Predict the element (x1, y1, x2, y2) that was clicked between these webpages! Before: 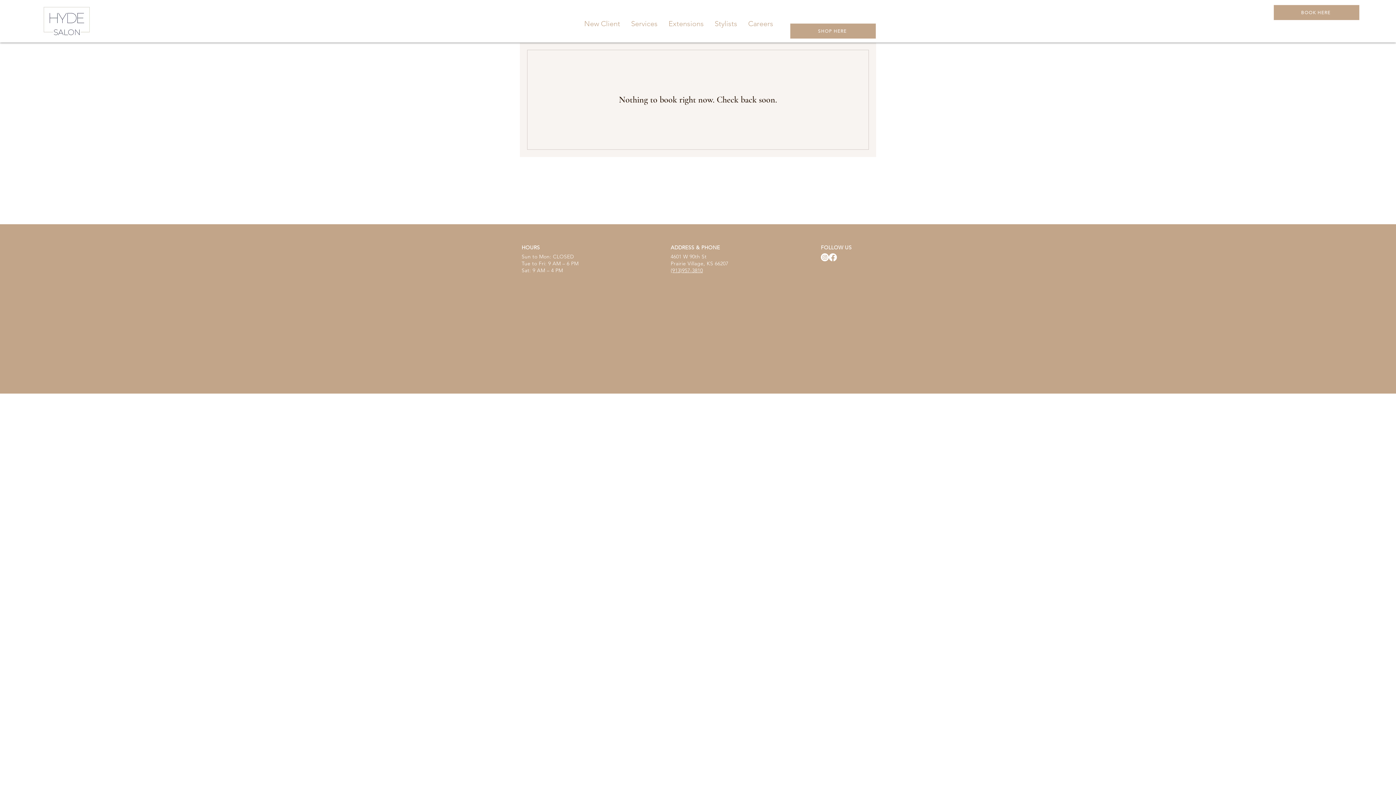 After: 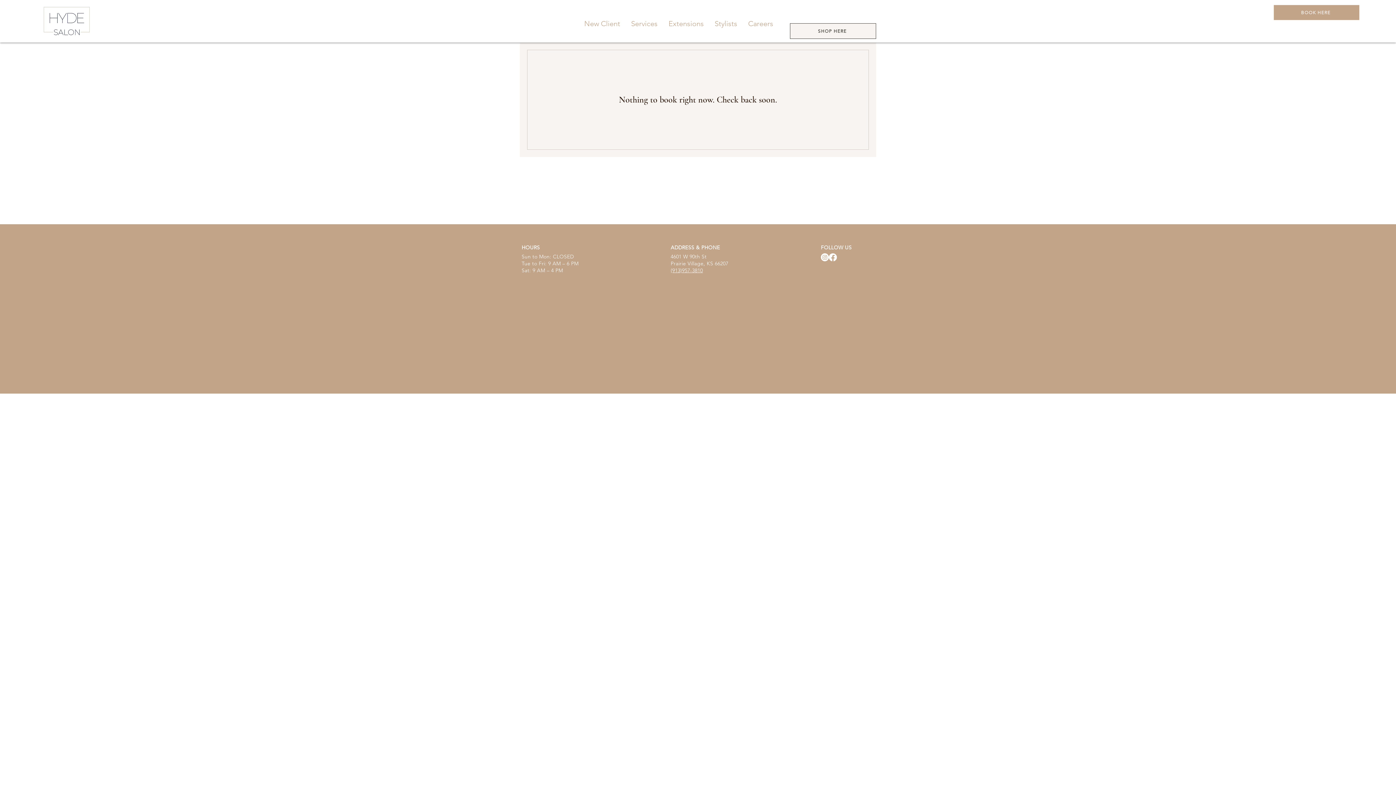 Action: bbox: (790, 23, 876, 38) label: SHOP HERE